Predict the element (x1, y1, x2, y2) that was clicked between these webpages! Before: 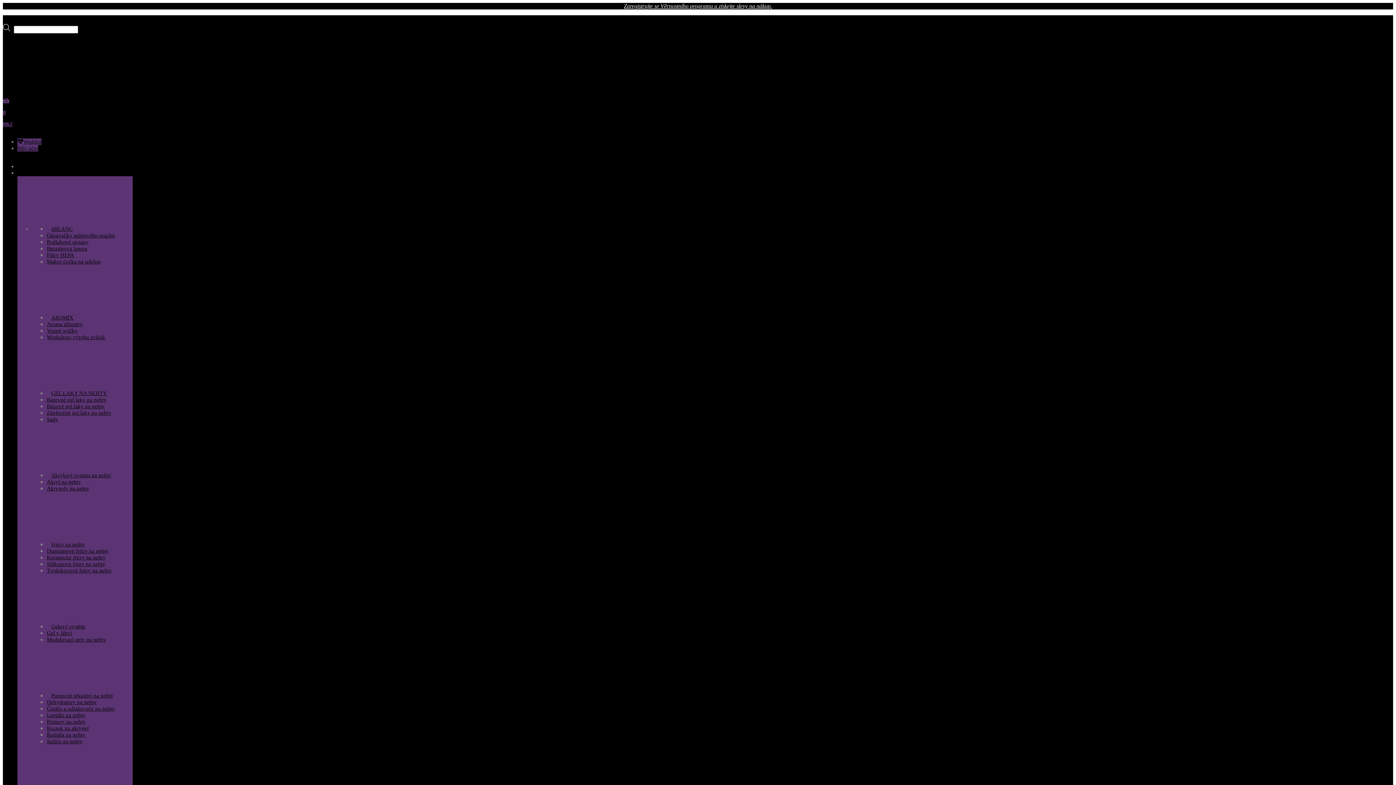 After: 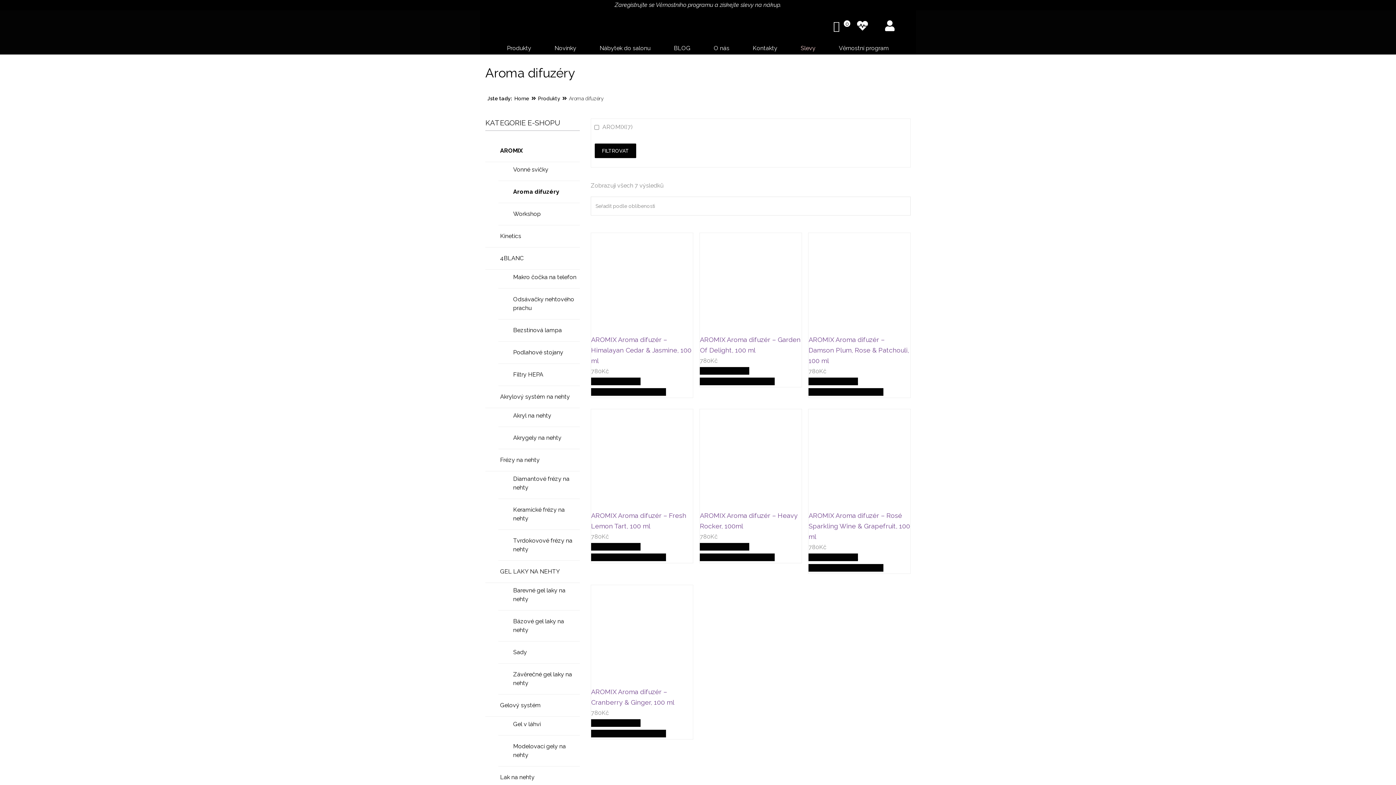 Action: bbox: (46, 321, 83, 327) label: Aroma difuzéry